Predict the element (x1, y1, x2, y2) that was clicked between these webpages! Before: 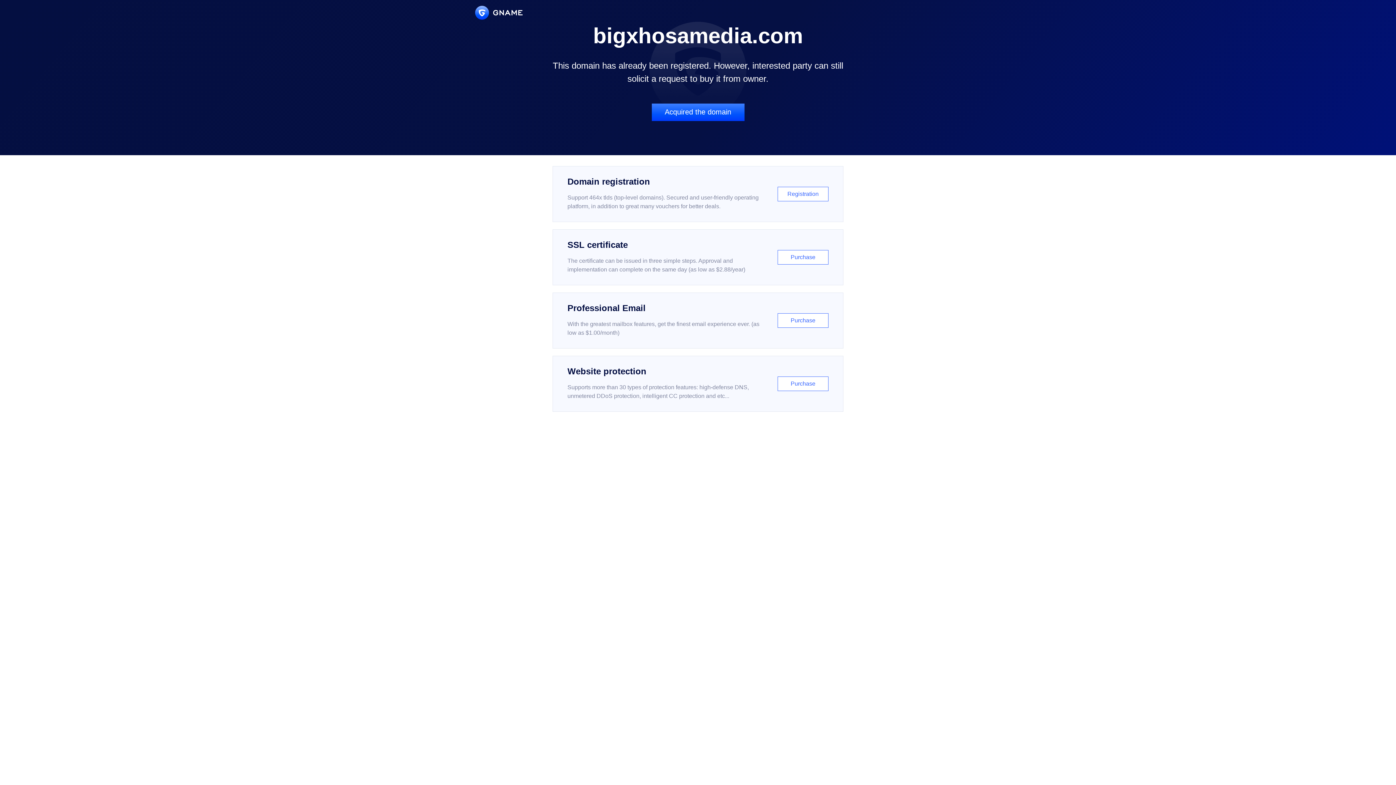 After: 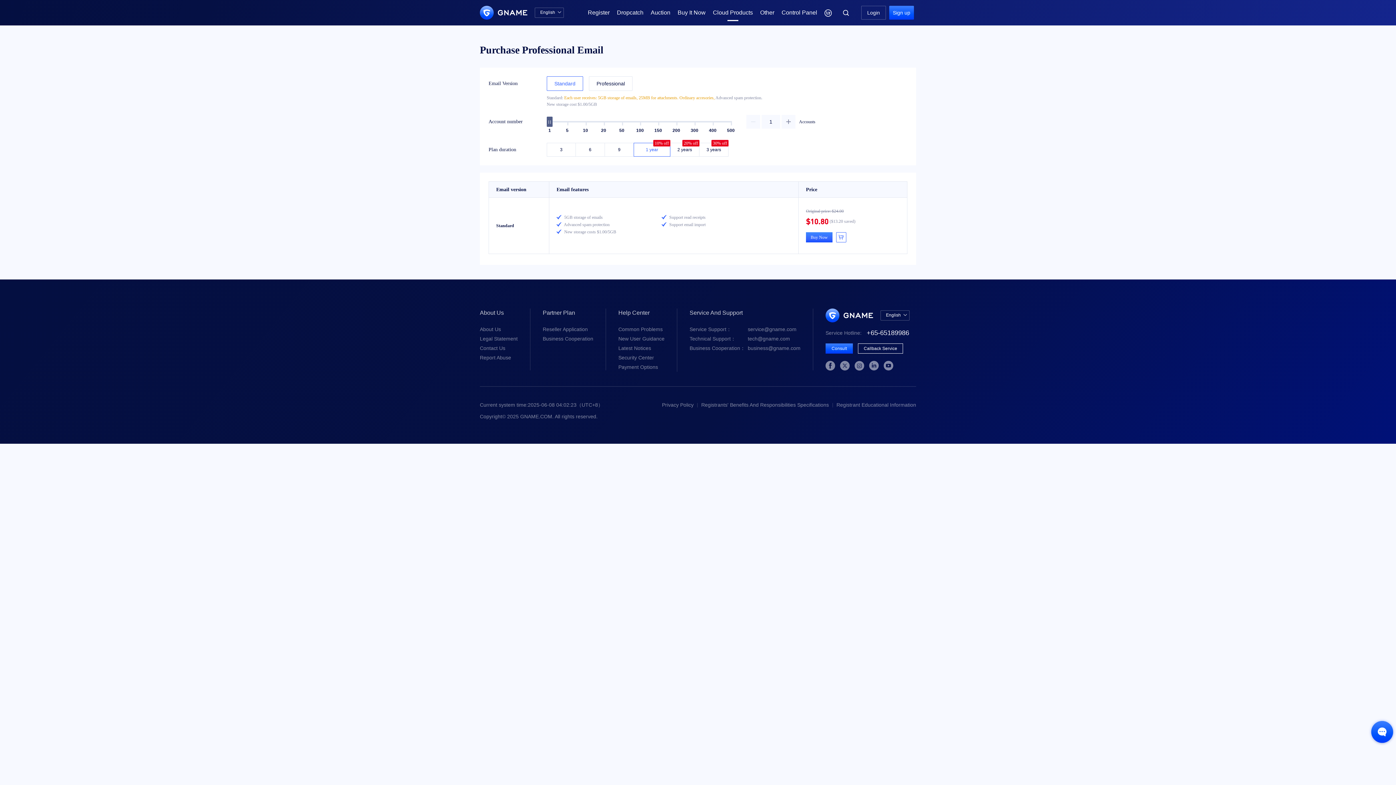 Action: label: Professional Email

With the greatest mailbox features, get the finest email experience ever. (as low as $1.00/month)

Purchase bbox: (552, 292, 843, 348)